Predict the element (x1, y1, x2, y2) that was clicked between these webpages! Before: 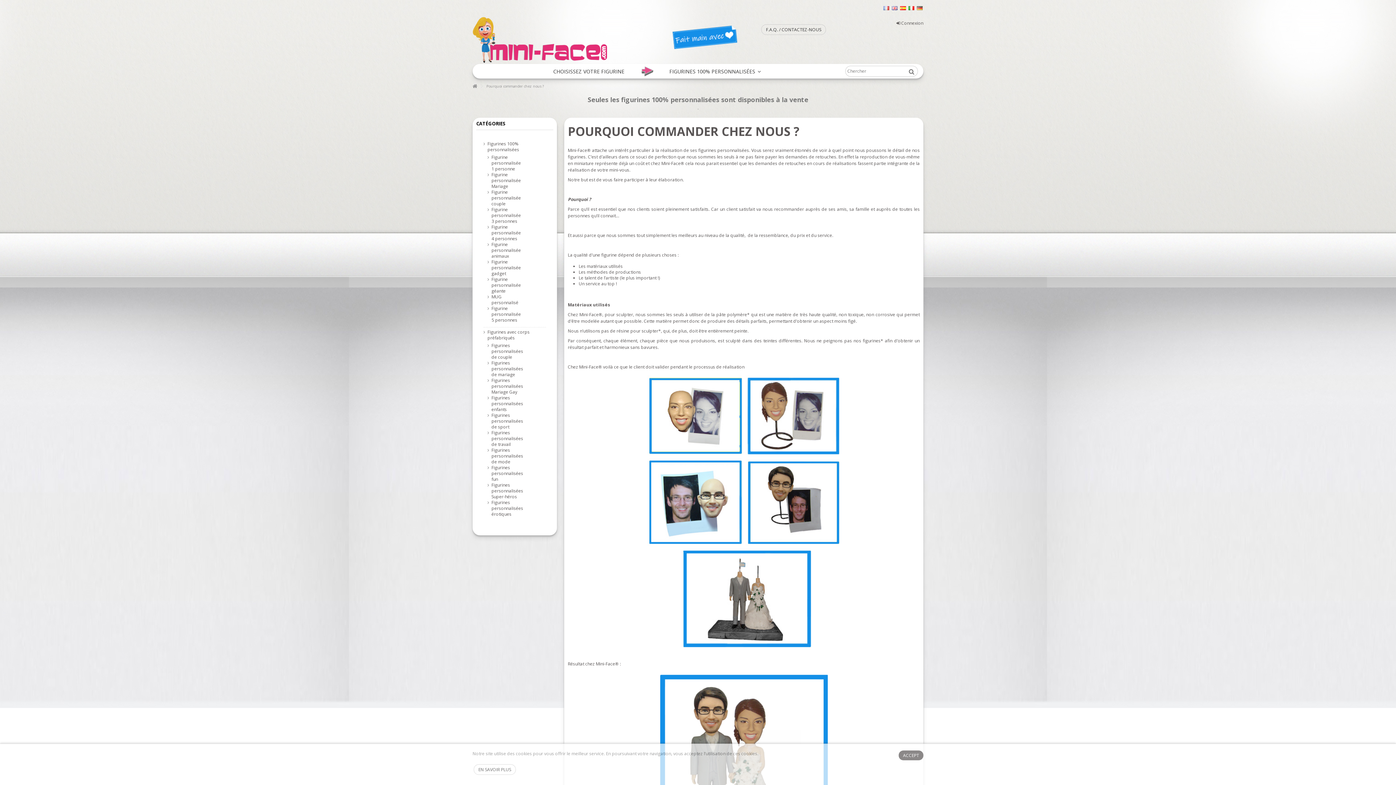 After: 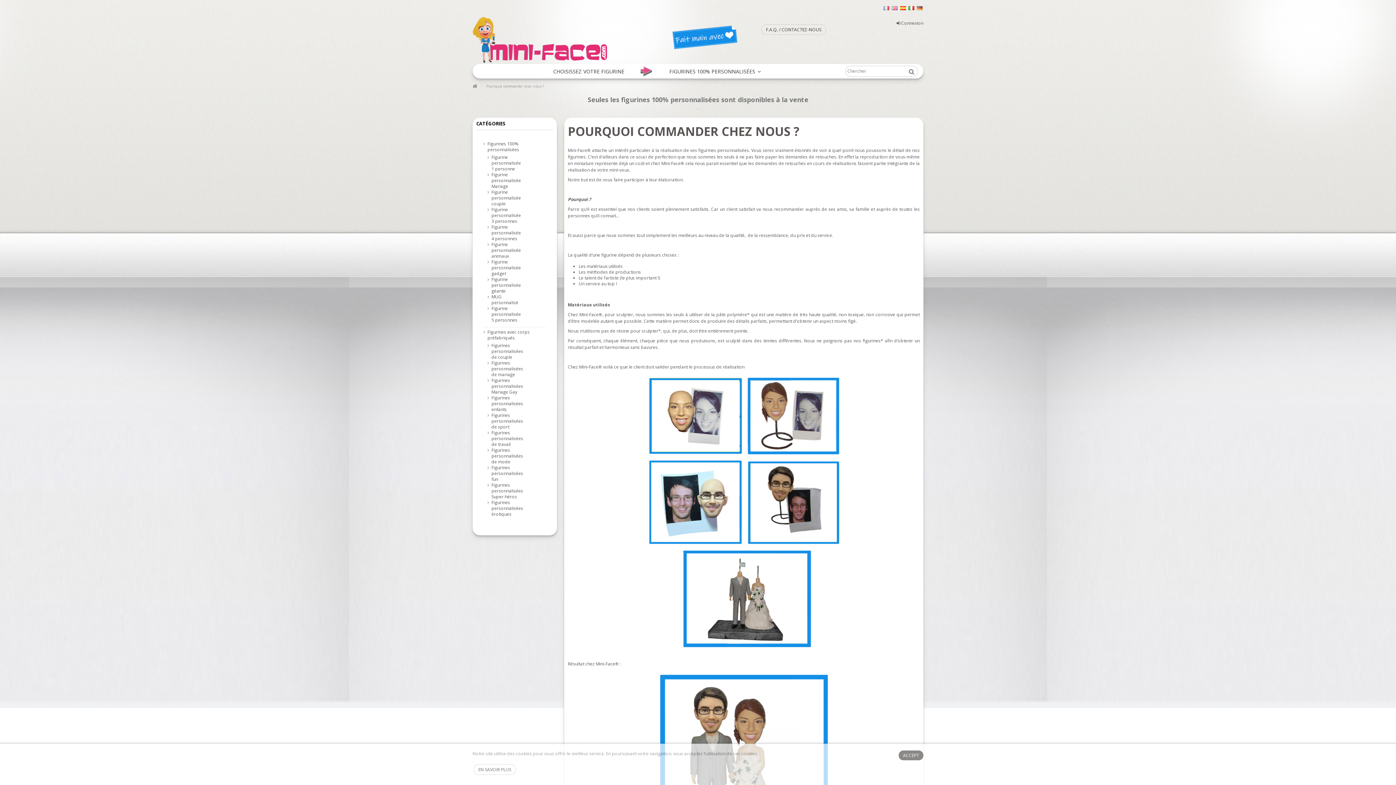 Action: bbox: (633, 64, 661, 78)